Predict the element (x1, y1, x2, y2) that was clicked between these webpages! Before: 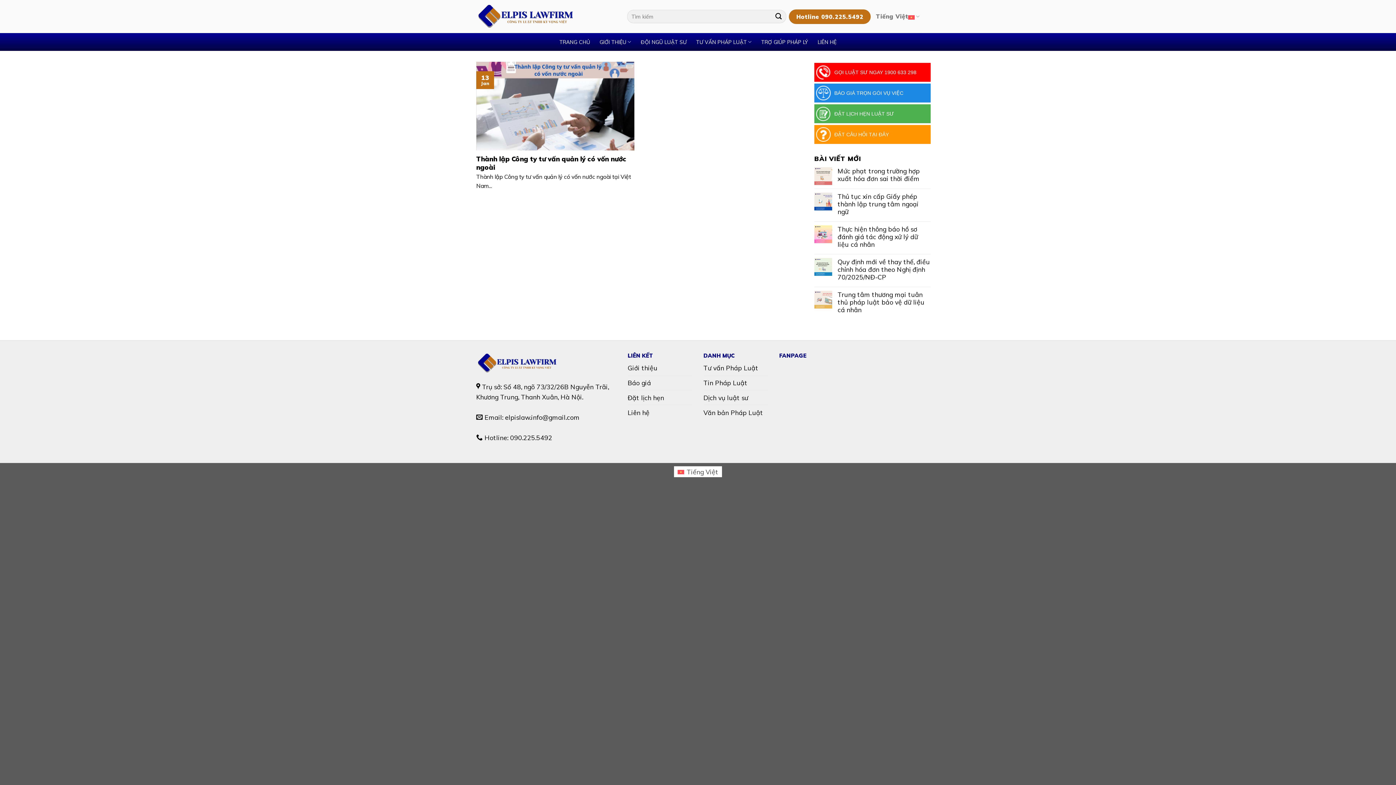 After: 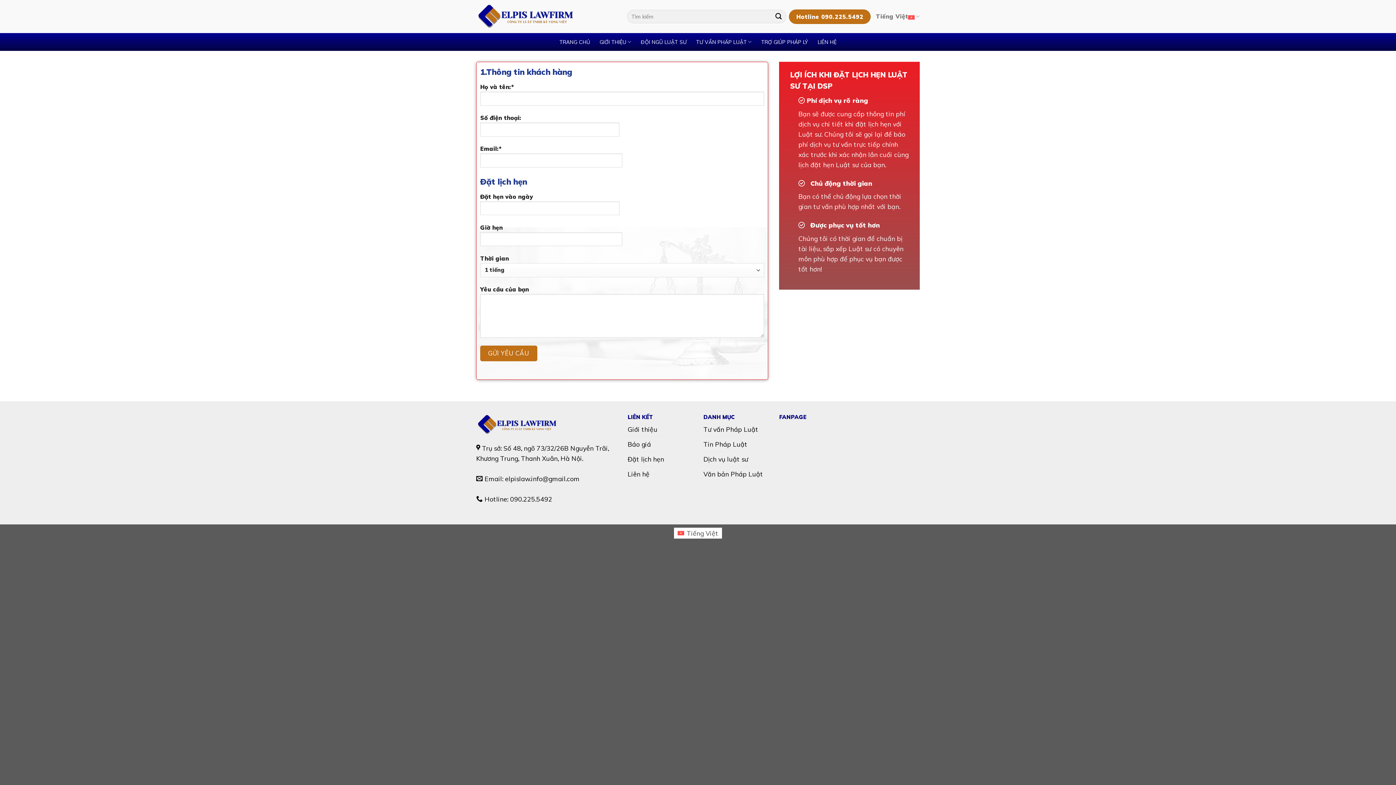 Action: bbox: (627, 390, 664, 405) label: Đặt lịch hẹn